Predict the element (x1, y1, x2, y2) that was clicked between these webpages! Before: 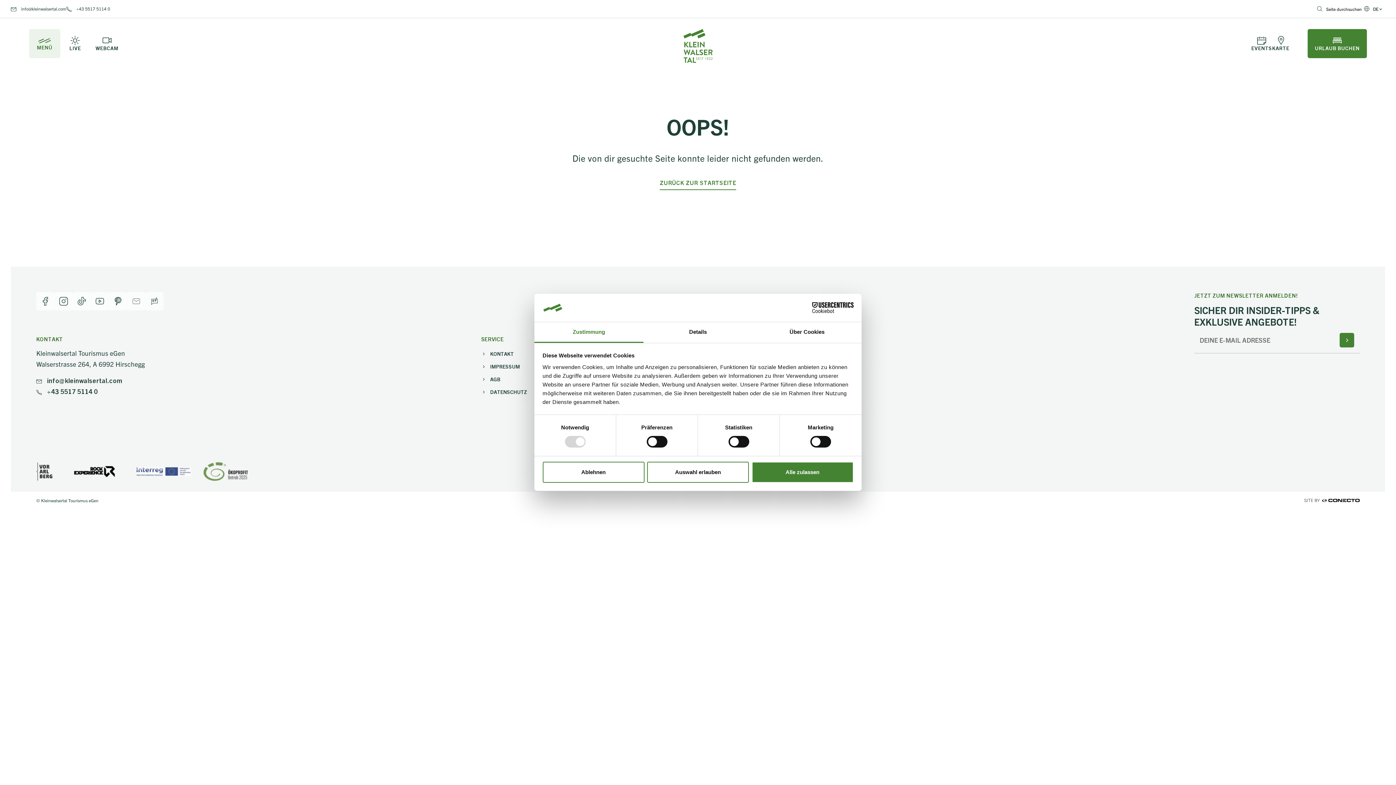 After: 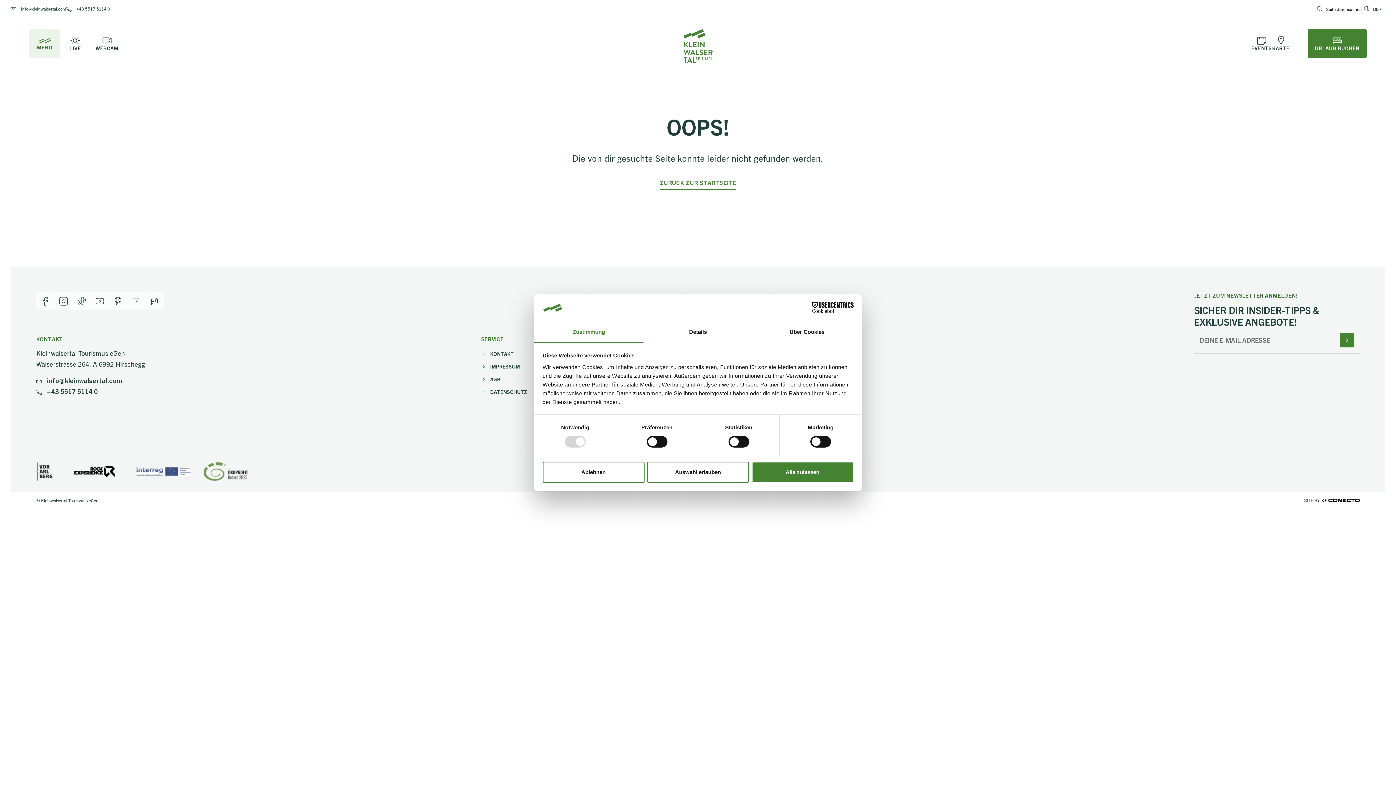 Action: bbox: (90, 292, 109, 310)